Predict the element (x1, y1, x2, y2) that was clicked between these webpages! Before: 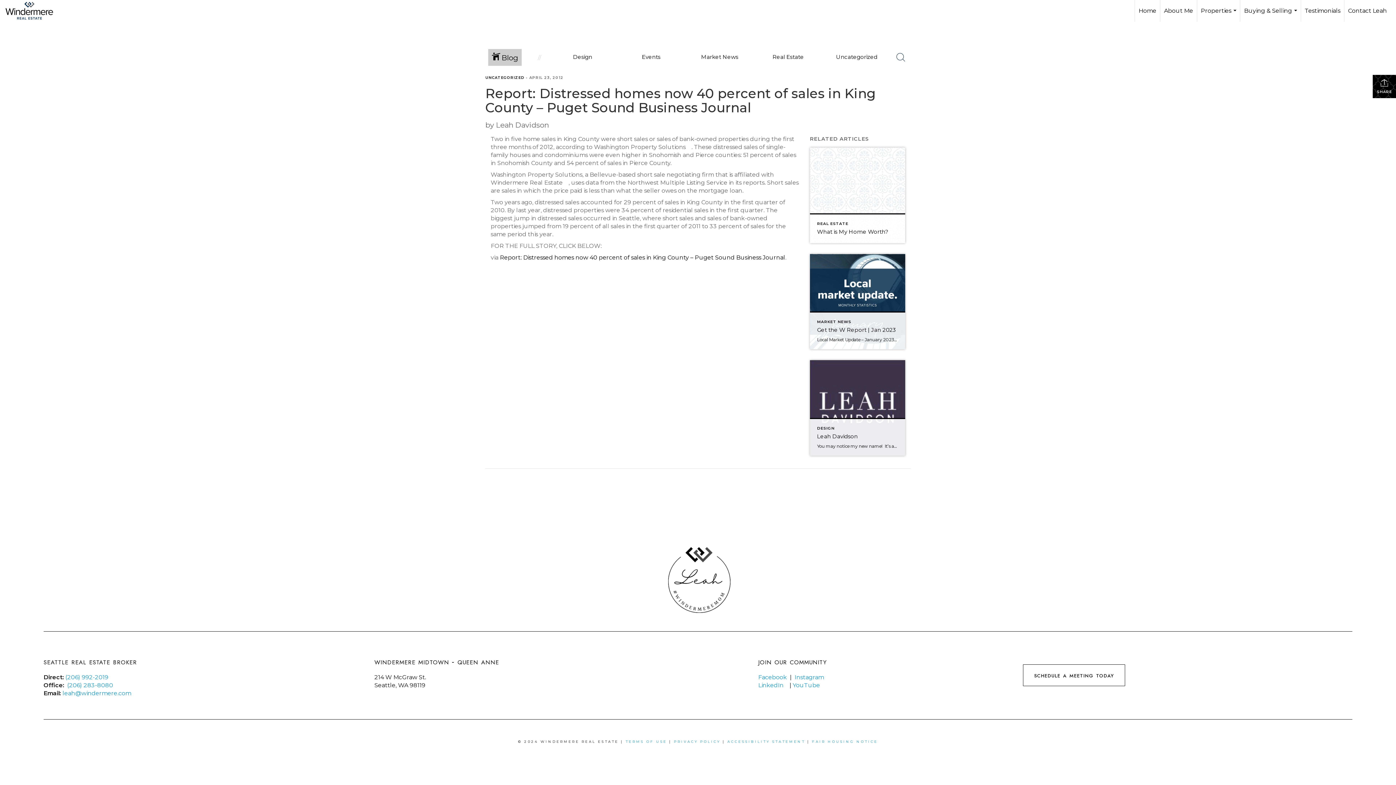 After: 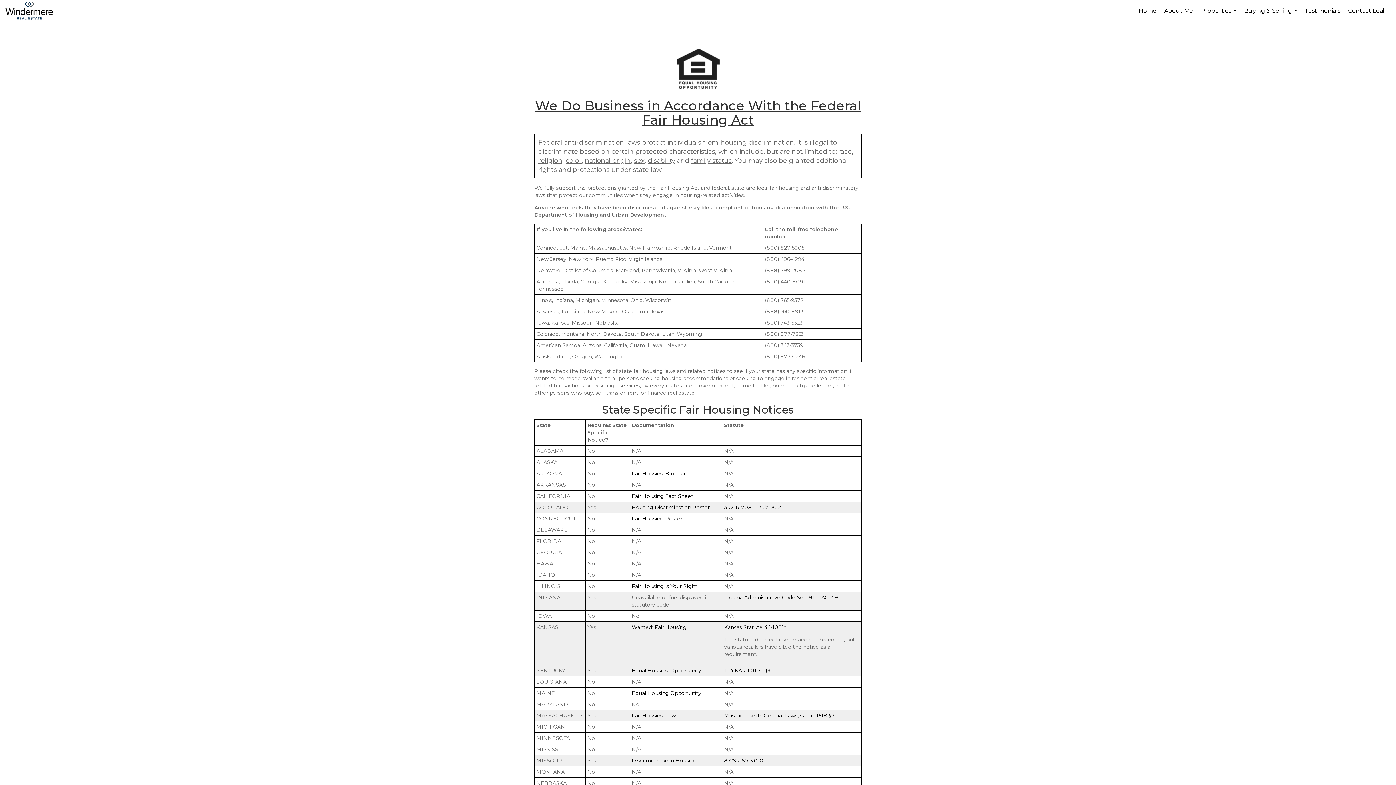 Action: bbox: (812, 740, 878, 744) label: FAIR HOUSING NOTICE